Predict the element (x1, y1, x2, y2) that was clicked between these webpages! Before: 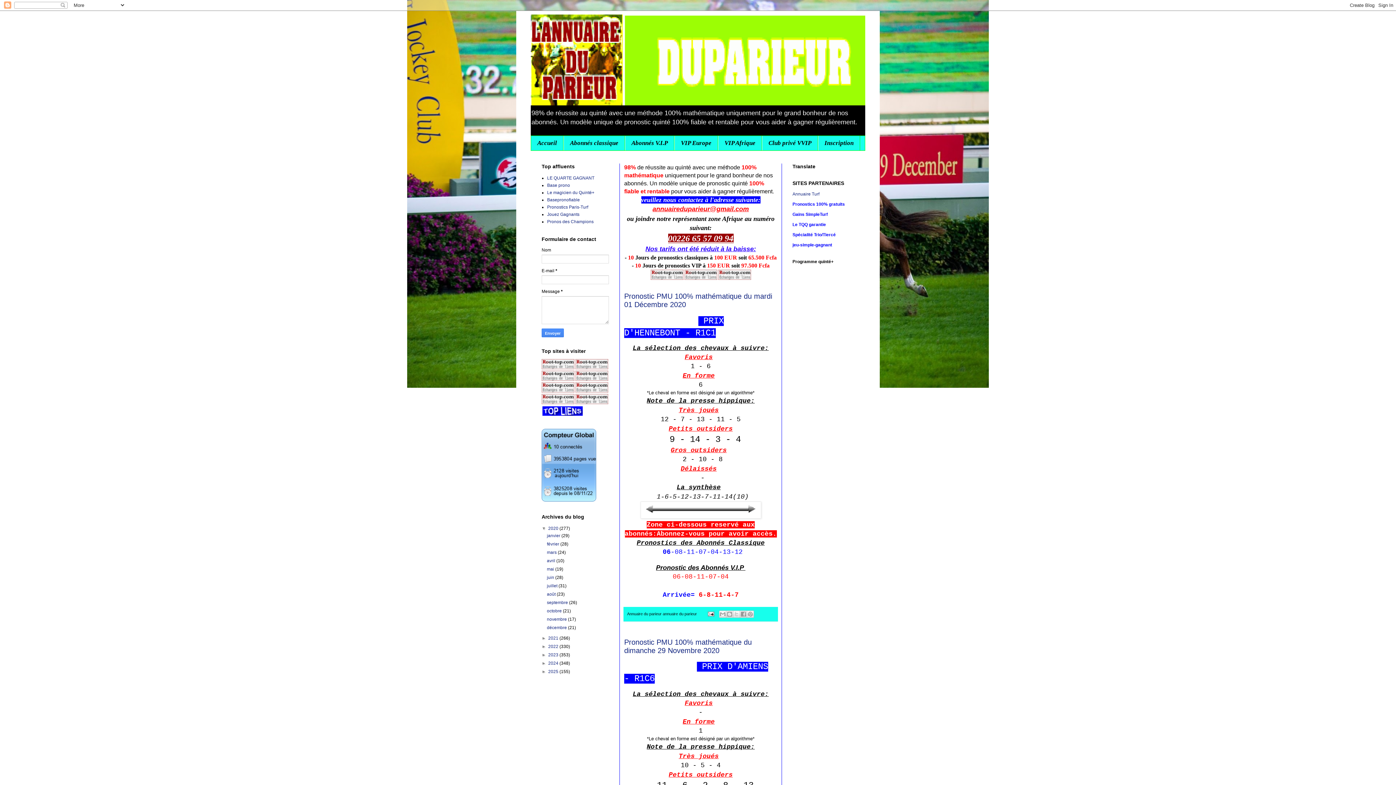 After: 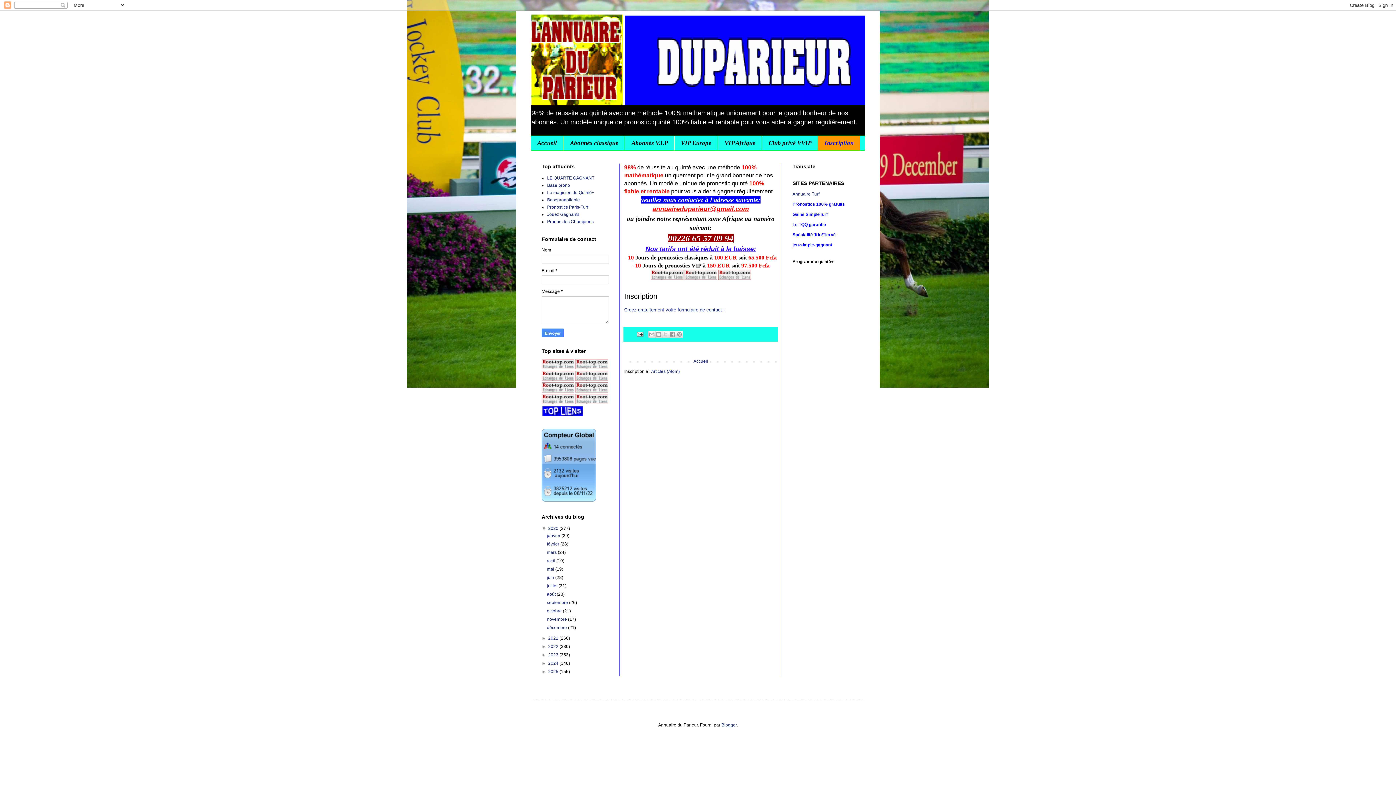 Action: label: Inscription bbox: (818, 136, 860, 150)